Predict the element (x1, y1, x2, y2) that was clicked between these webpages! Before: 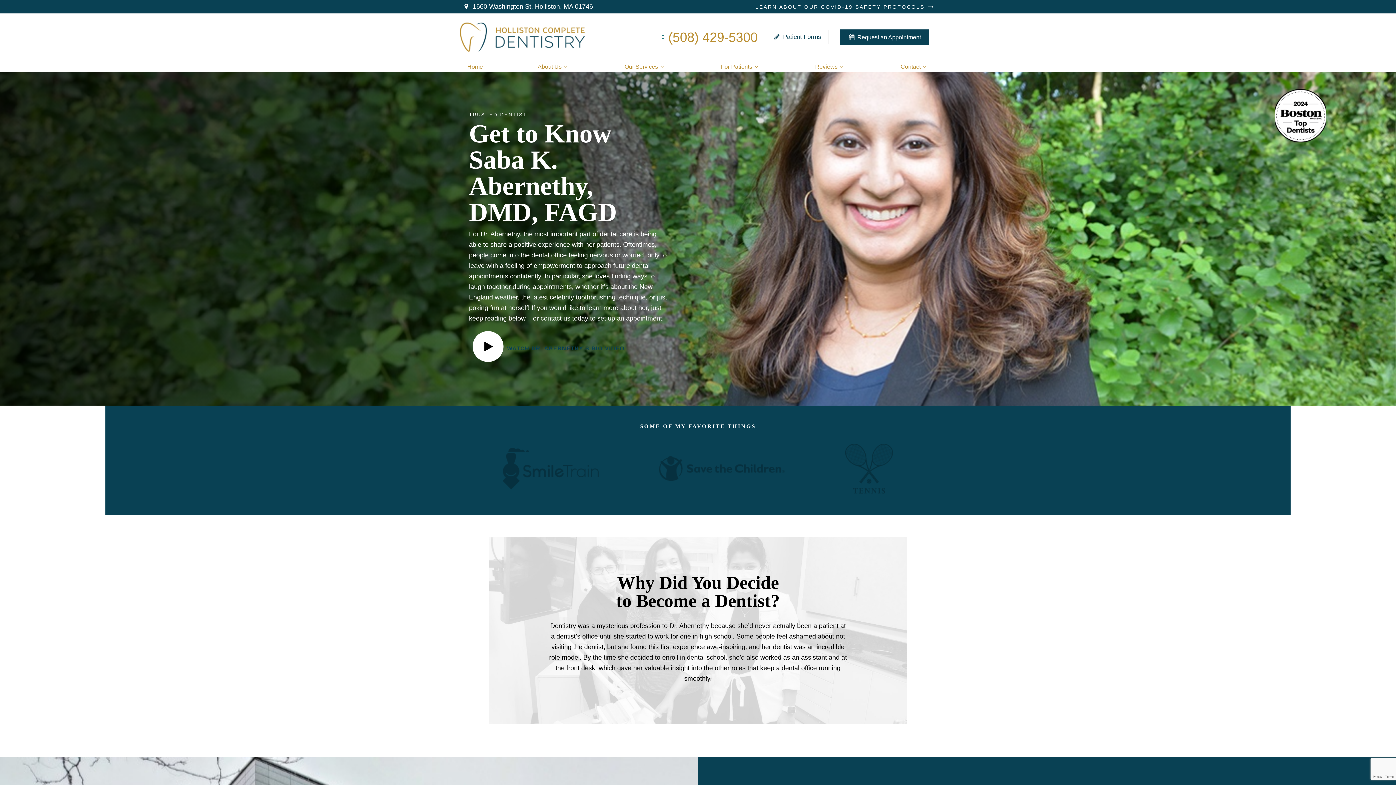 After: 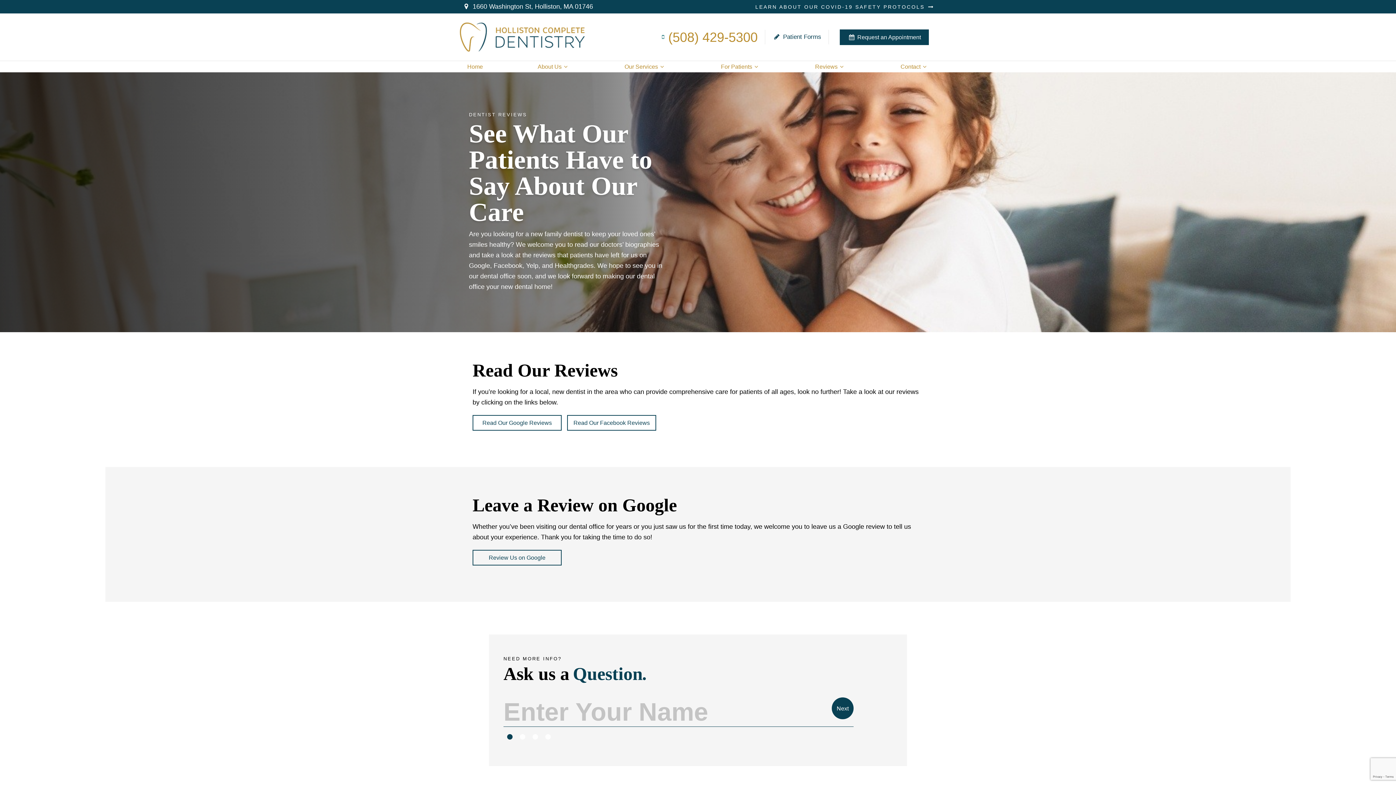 Action: label: Reviews bbox: (787, 61, 873, 72)